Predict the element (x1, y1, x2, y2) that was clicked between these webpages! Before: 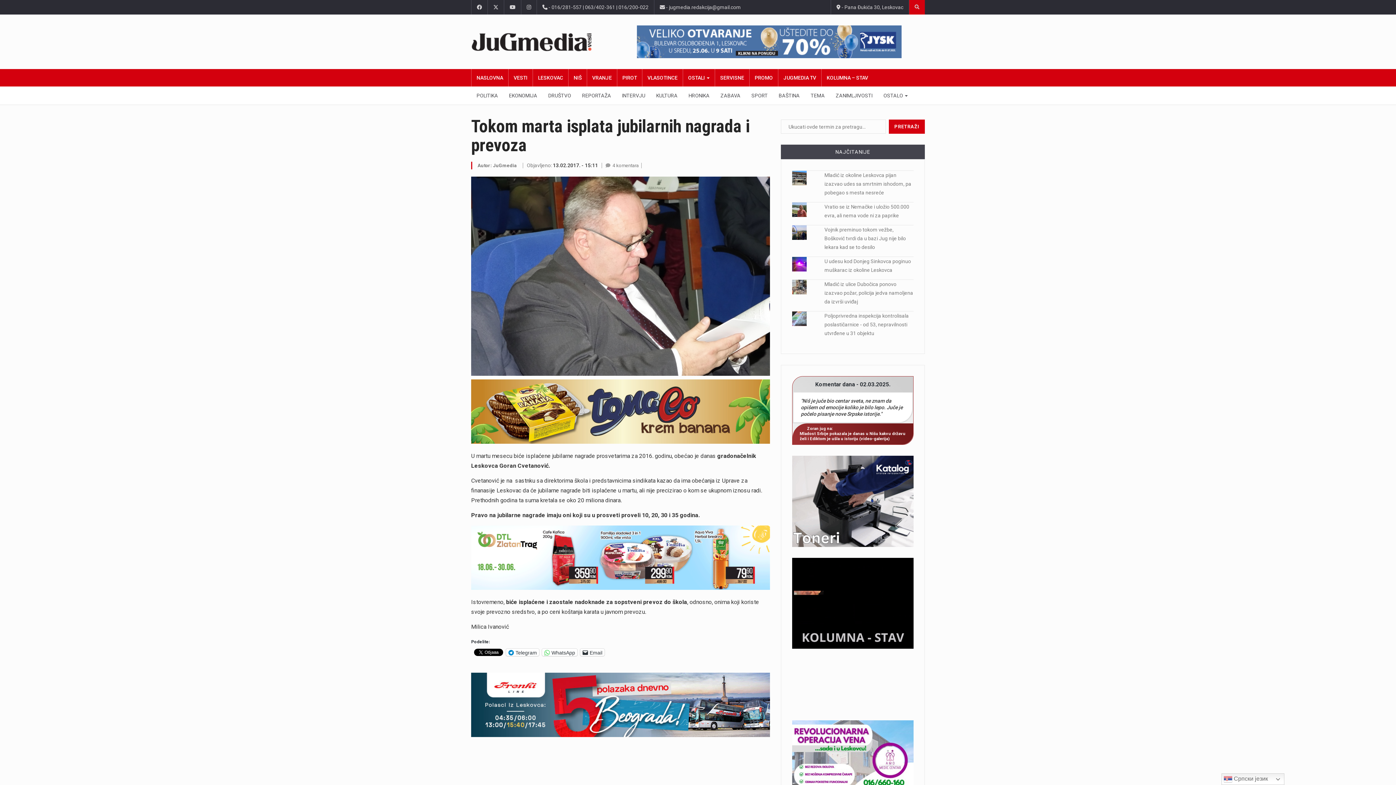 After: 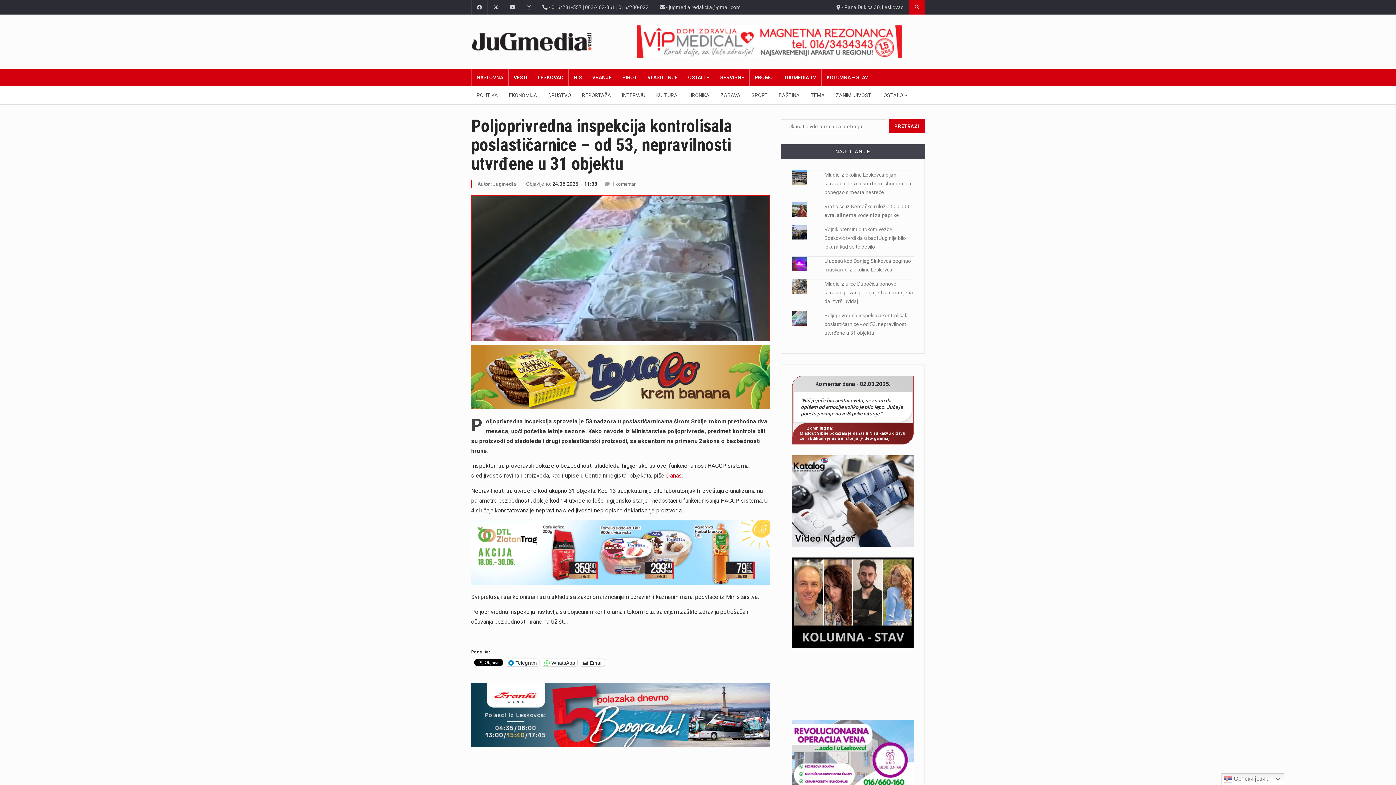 Action: bbox: (824, 313, 909, 336) label: Poljoprivredna inspekcija kontrolisala poslastičarnice - od 53, nepravilnosti utvrđene u 31 objektu